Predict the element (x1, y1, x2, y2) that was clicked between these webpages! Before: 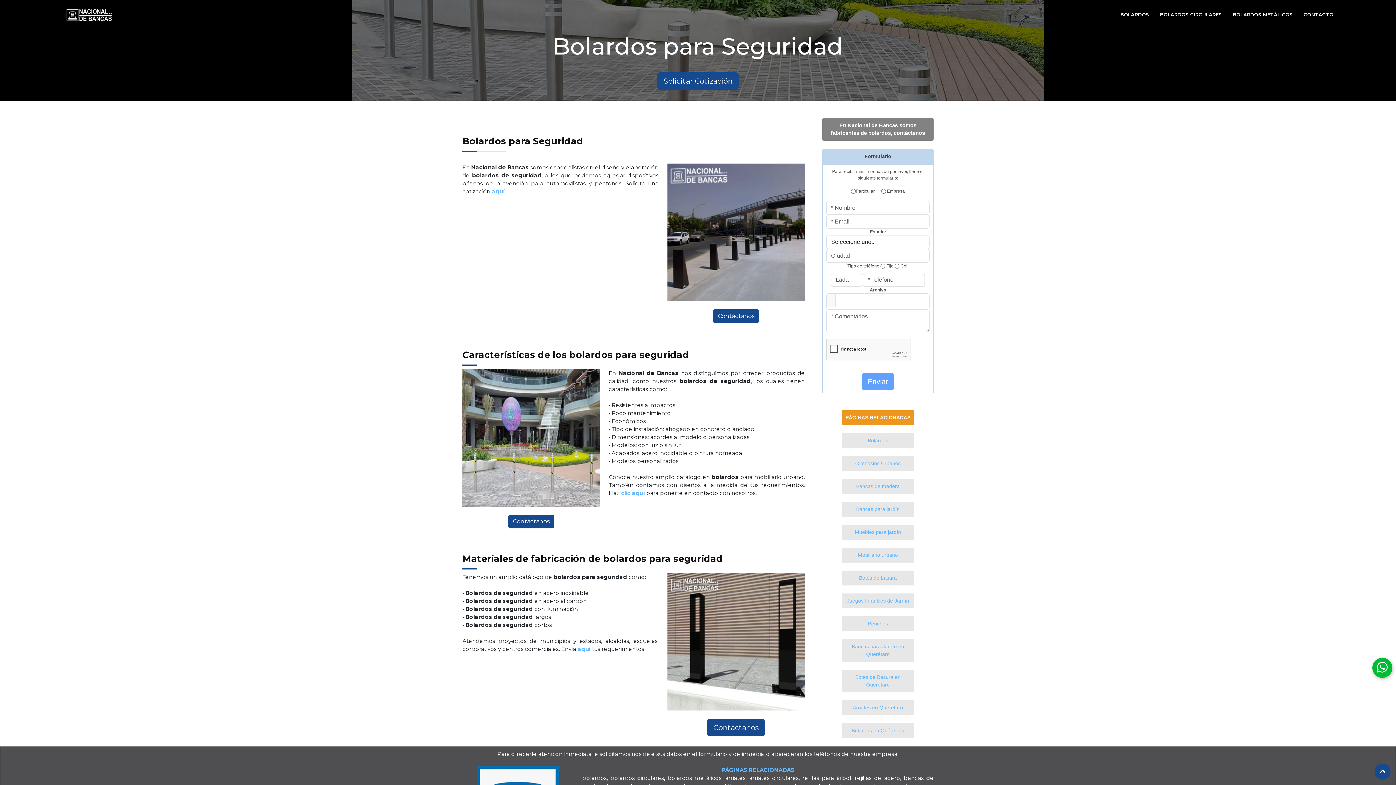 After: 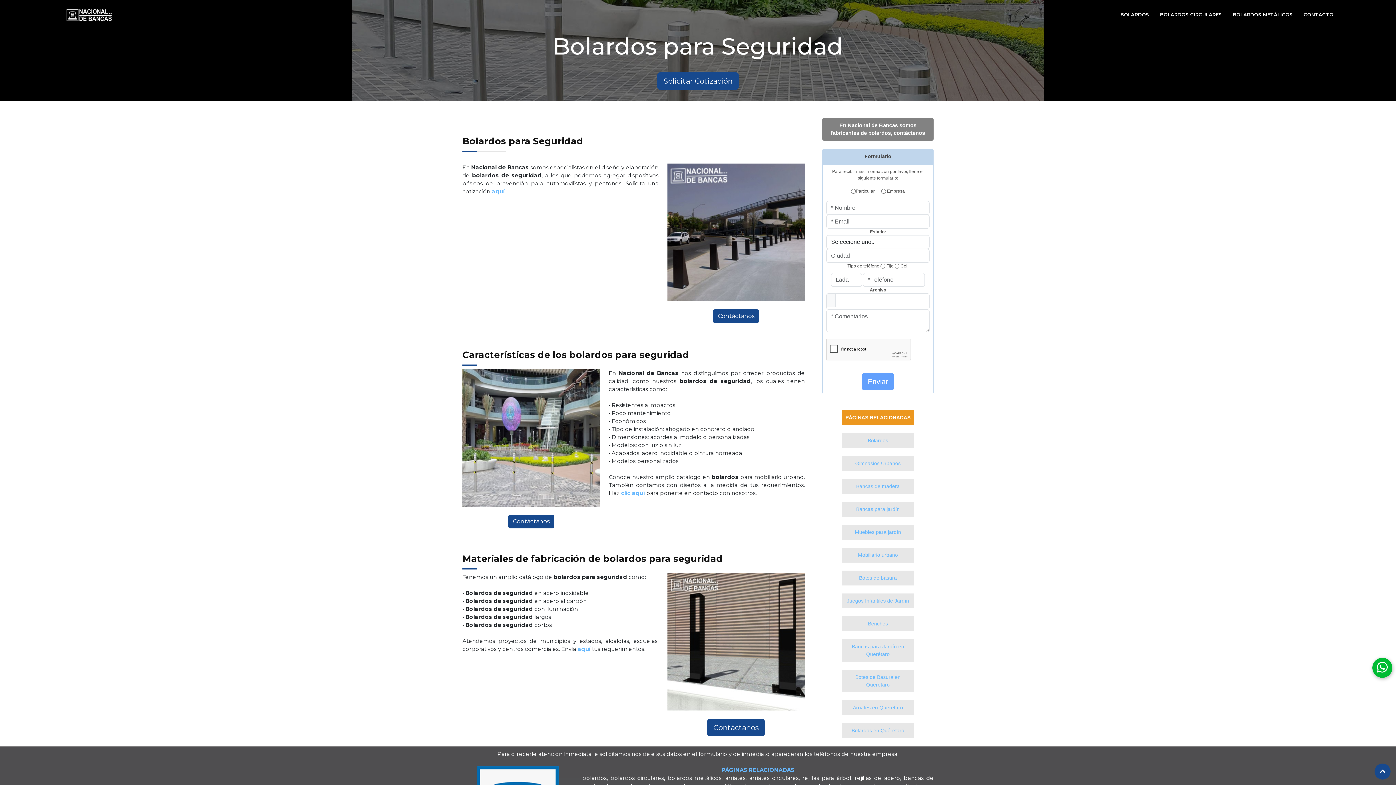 Action: bbox: (855, 774, 900, 781) label: rejillas de acero